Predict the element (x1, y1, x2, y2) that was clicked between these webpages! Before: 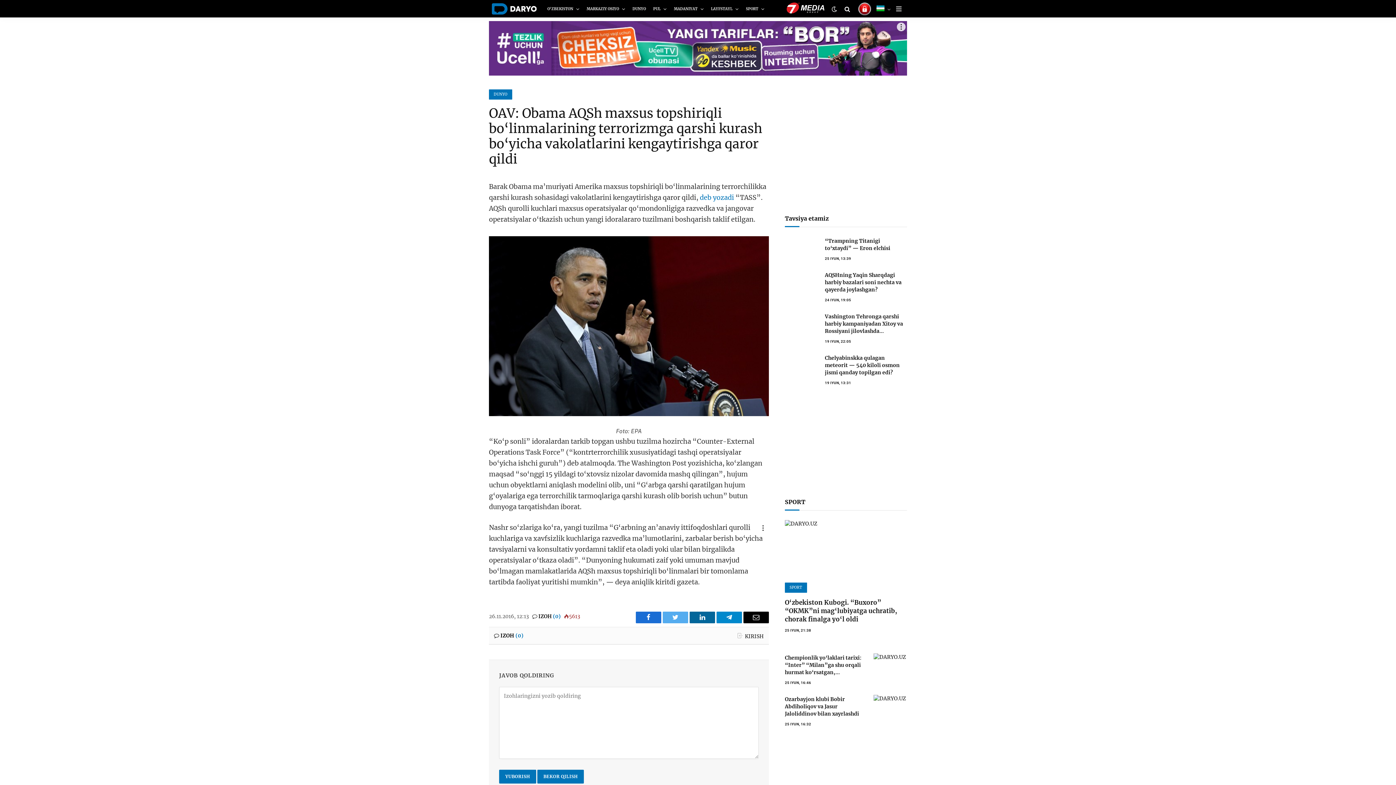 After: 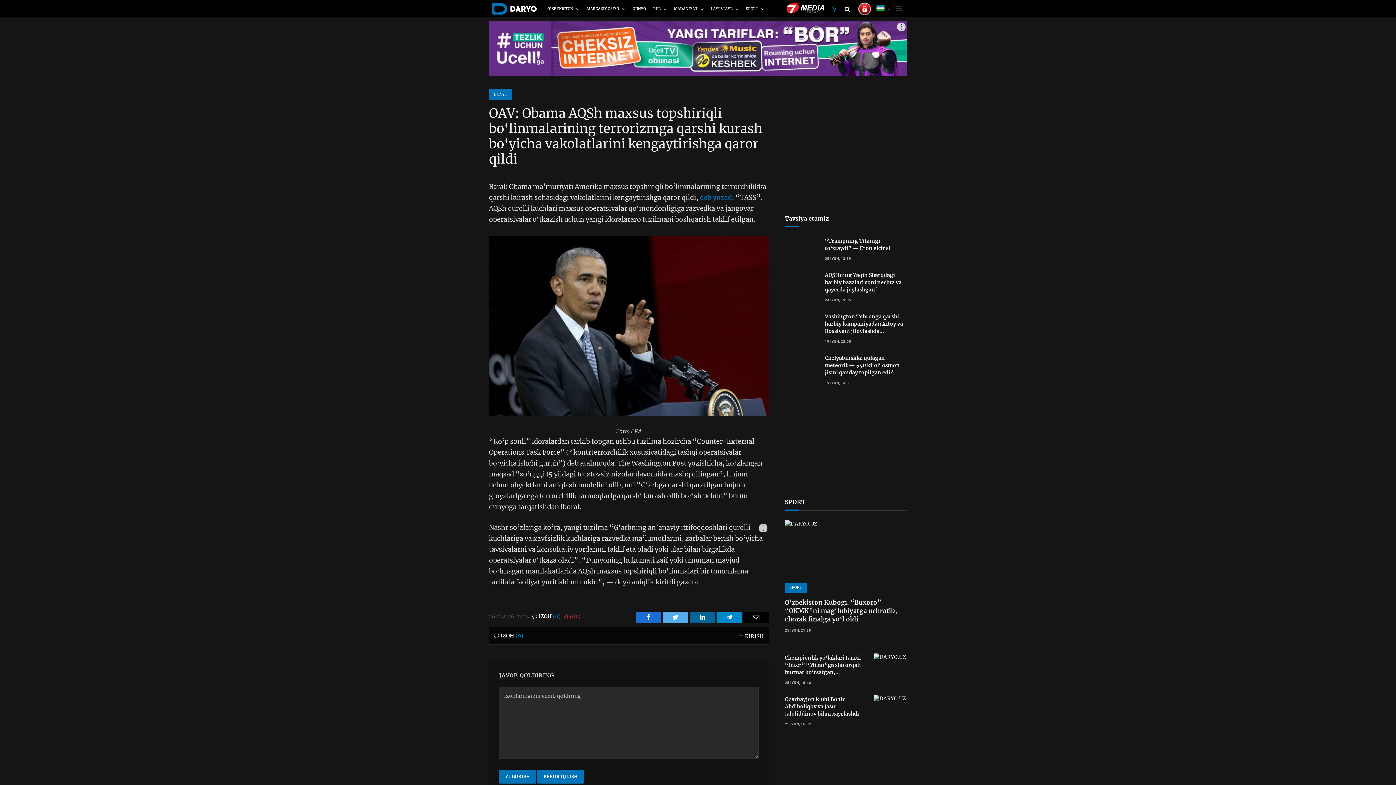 Action: bbox: (830, 6, 838, 11)